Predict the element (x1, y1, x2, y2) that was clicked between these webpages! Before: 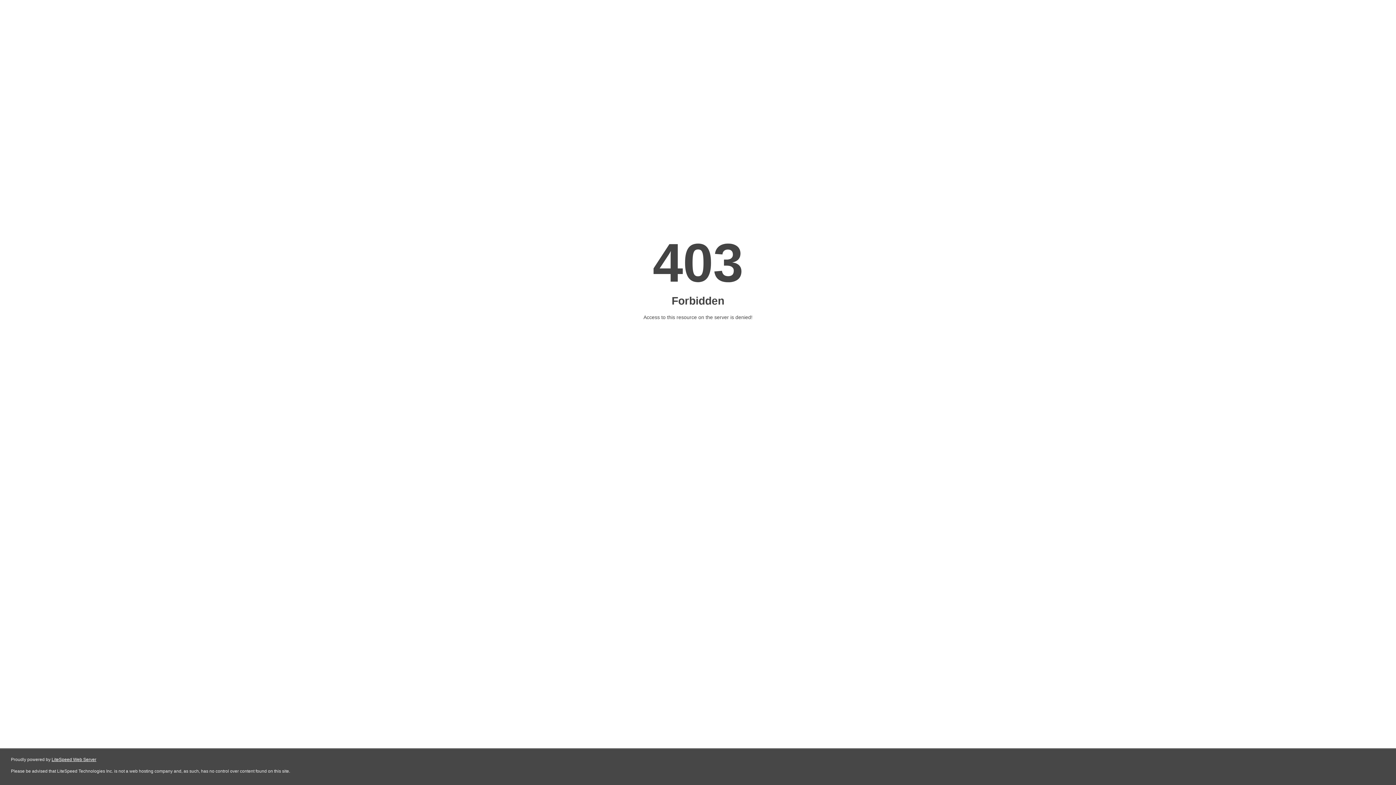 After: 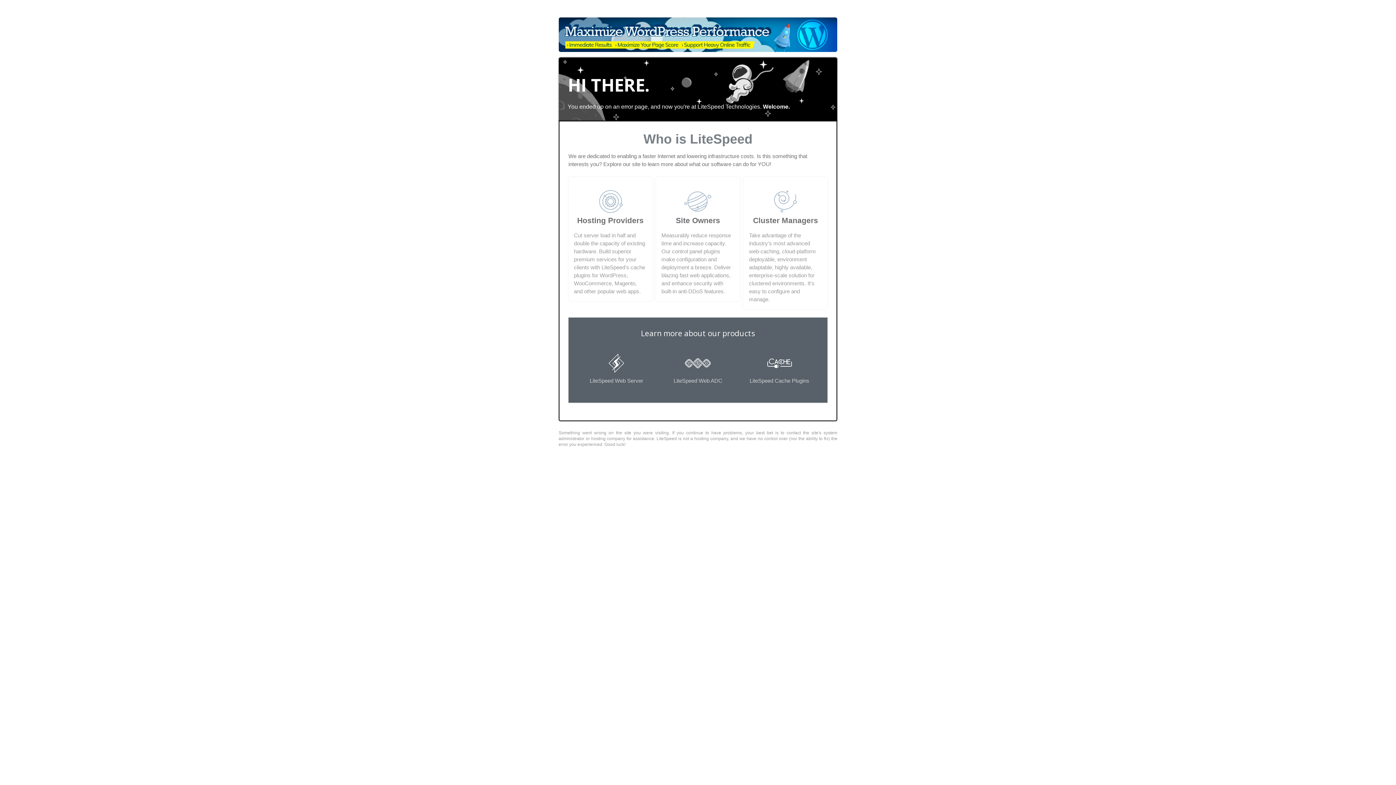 Action: label: LiteSpeed Web Server bbox: (51, 757, 96, 762)